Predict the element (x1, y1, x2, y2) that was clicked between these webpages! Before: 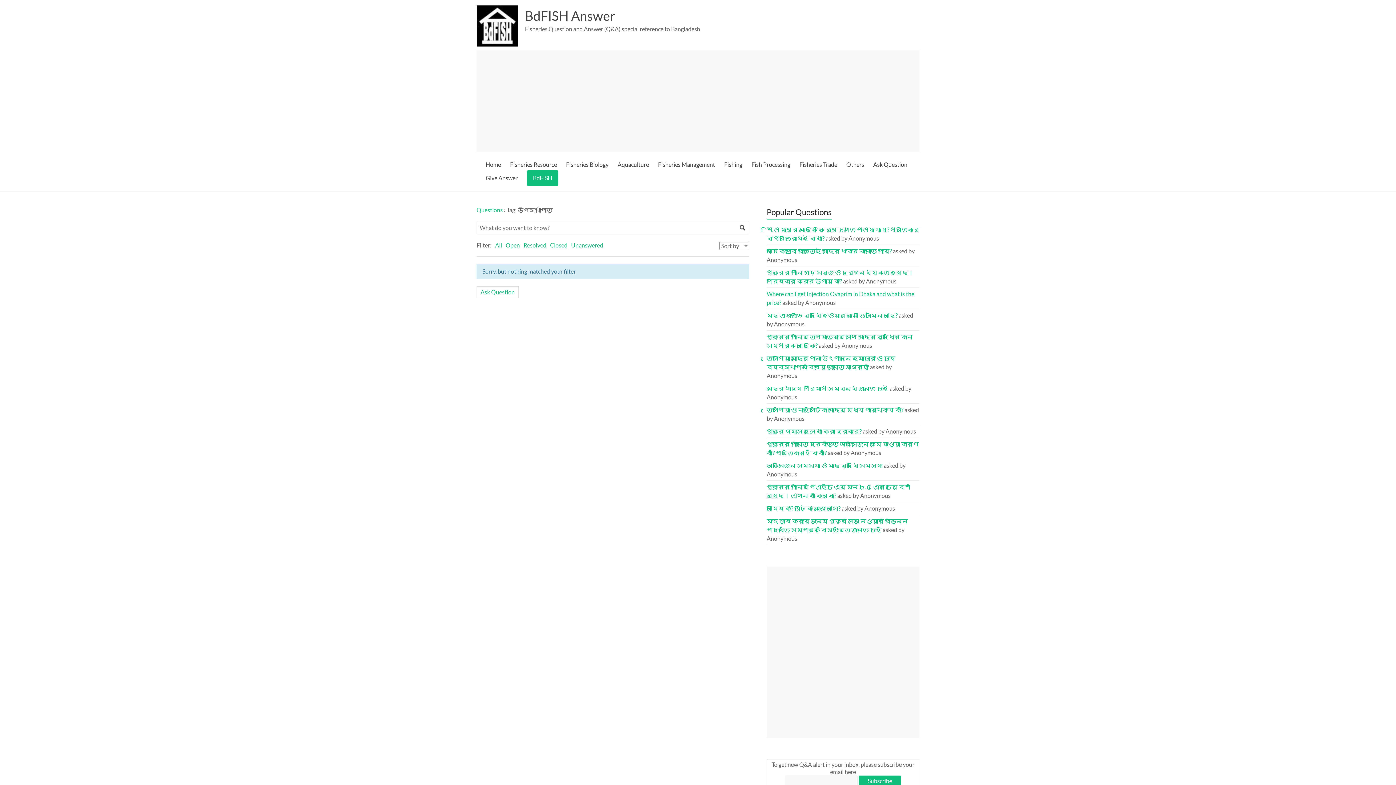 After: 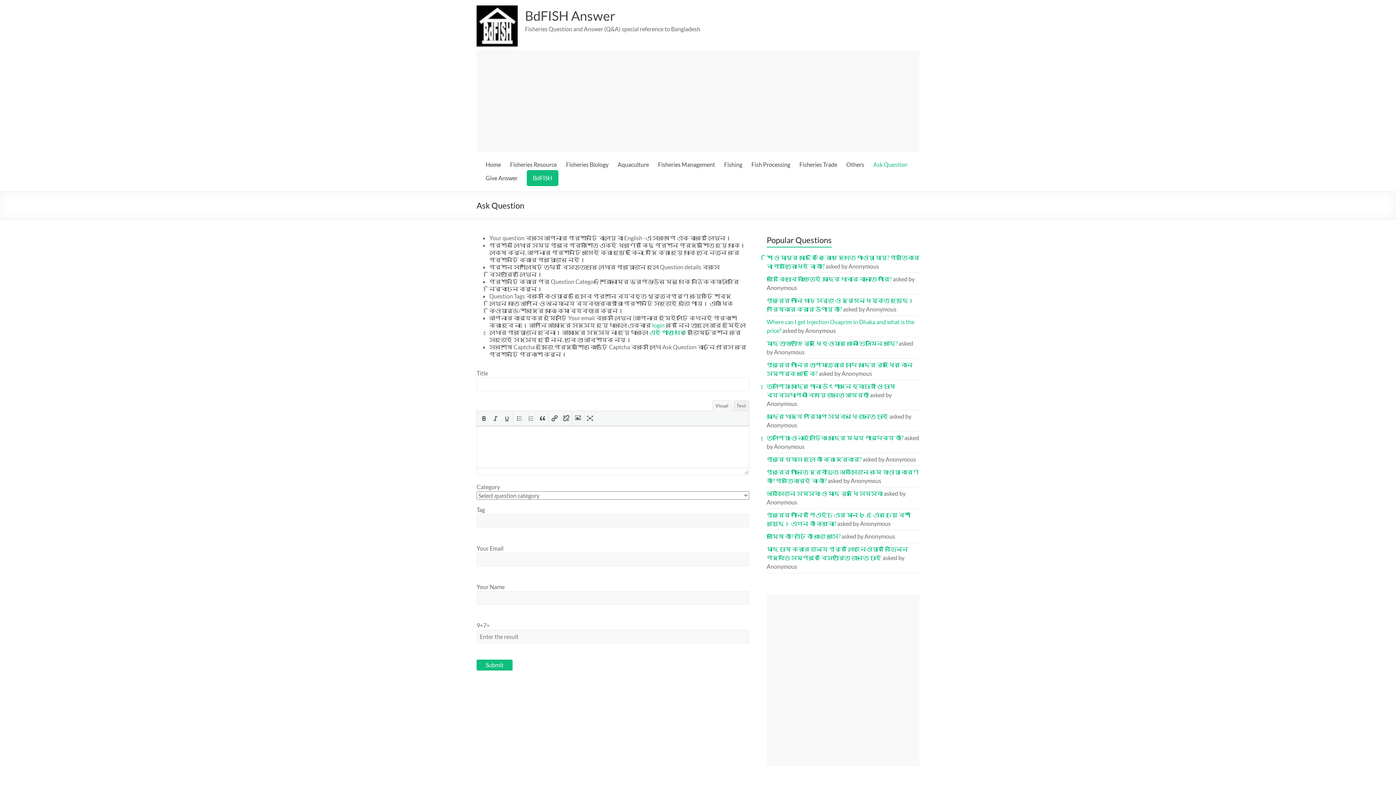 Action: bbox: (476, 286, 518, 298) label: Ask Question